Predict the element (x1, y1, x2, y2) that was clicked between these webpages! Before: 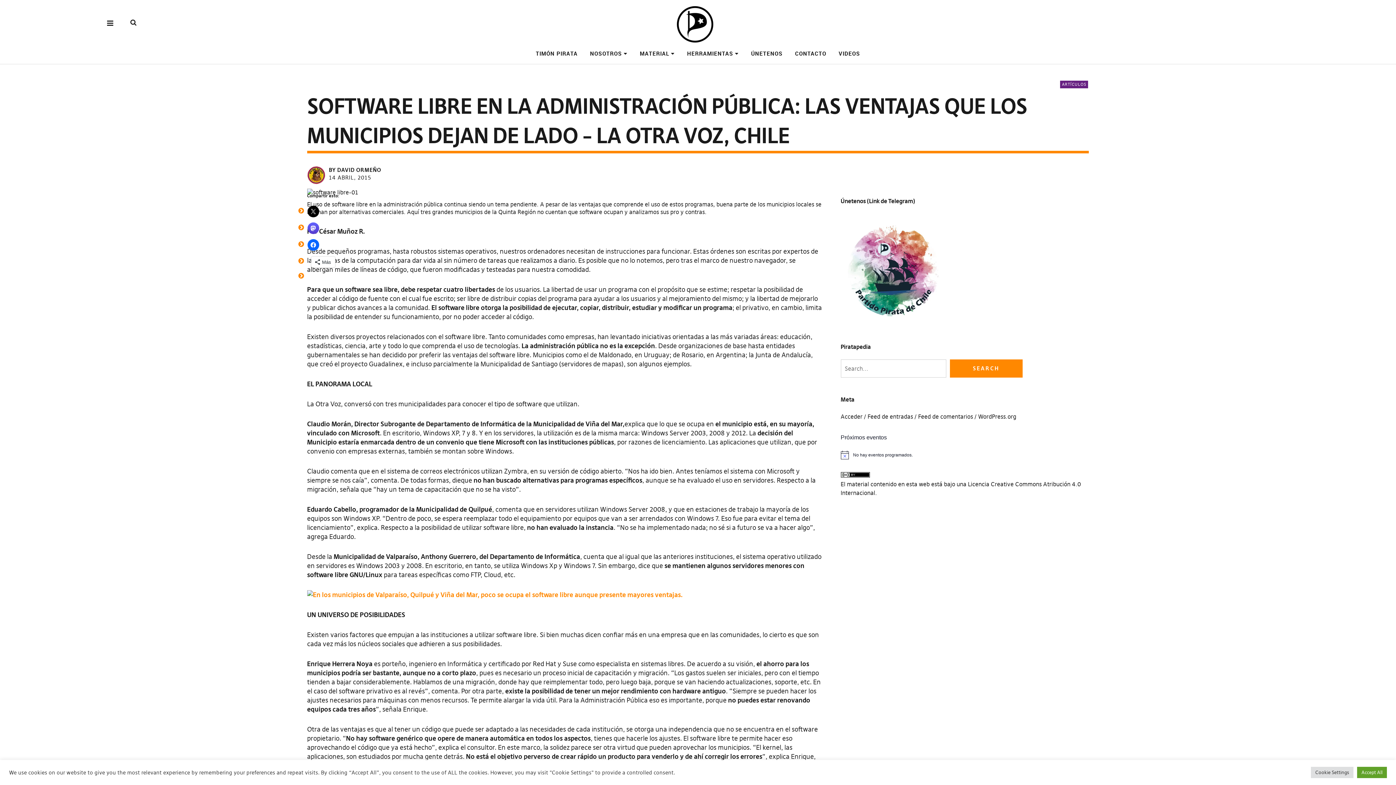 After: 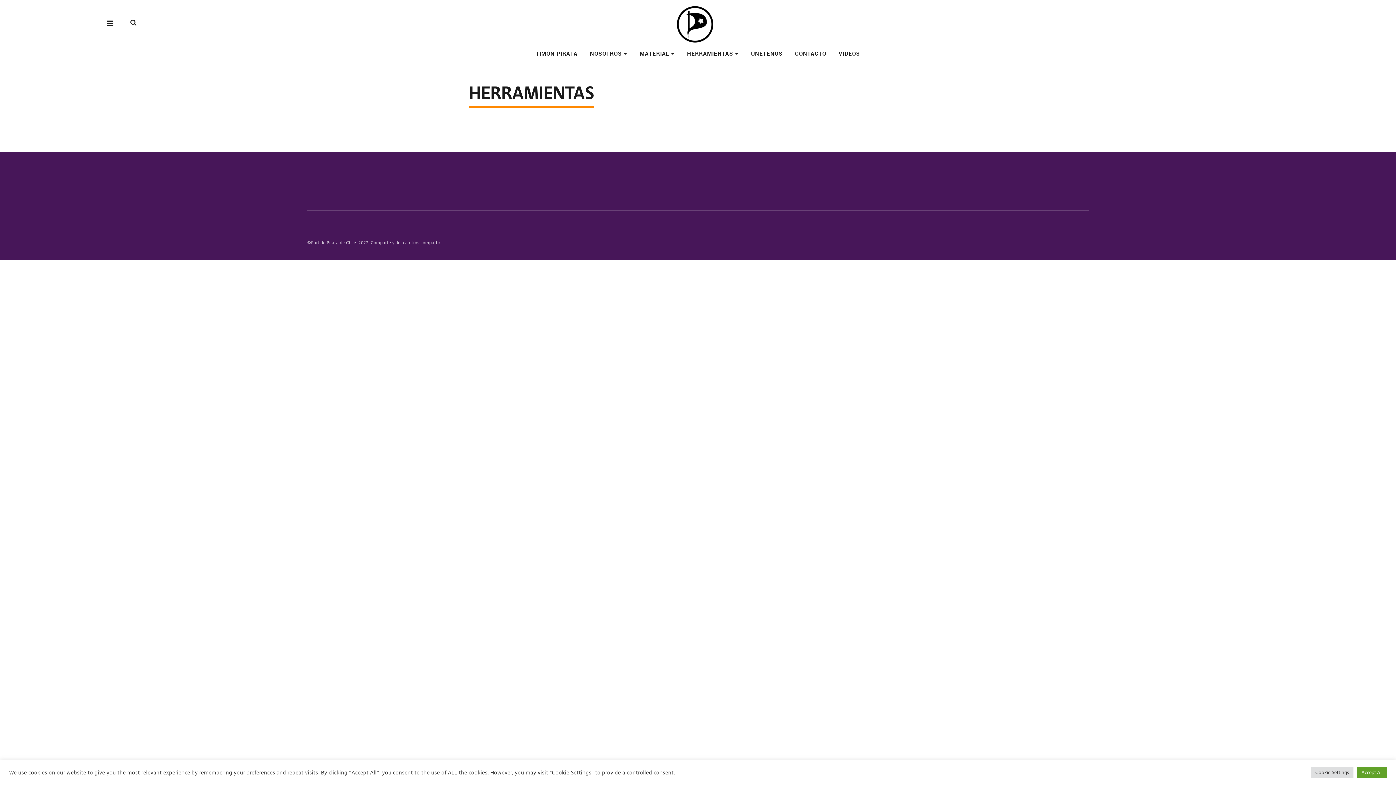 Action: bbox: (687, 49, 738, 57) label: HERRAMIENTAS